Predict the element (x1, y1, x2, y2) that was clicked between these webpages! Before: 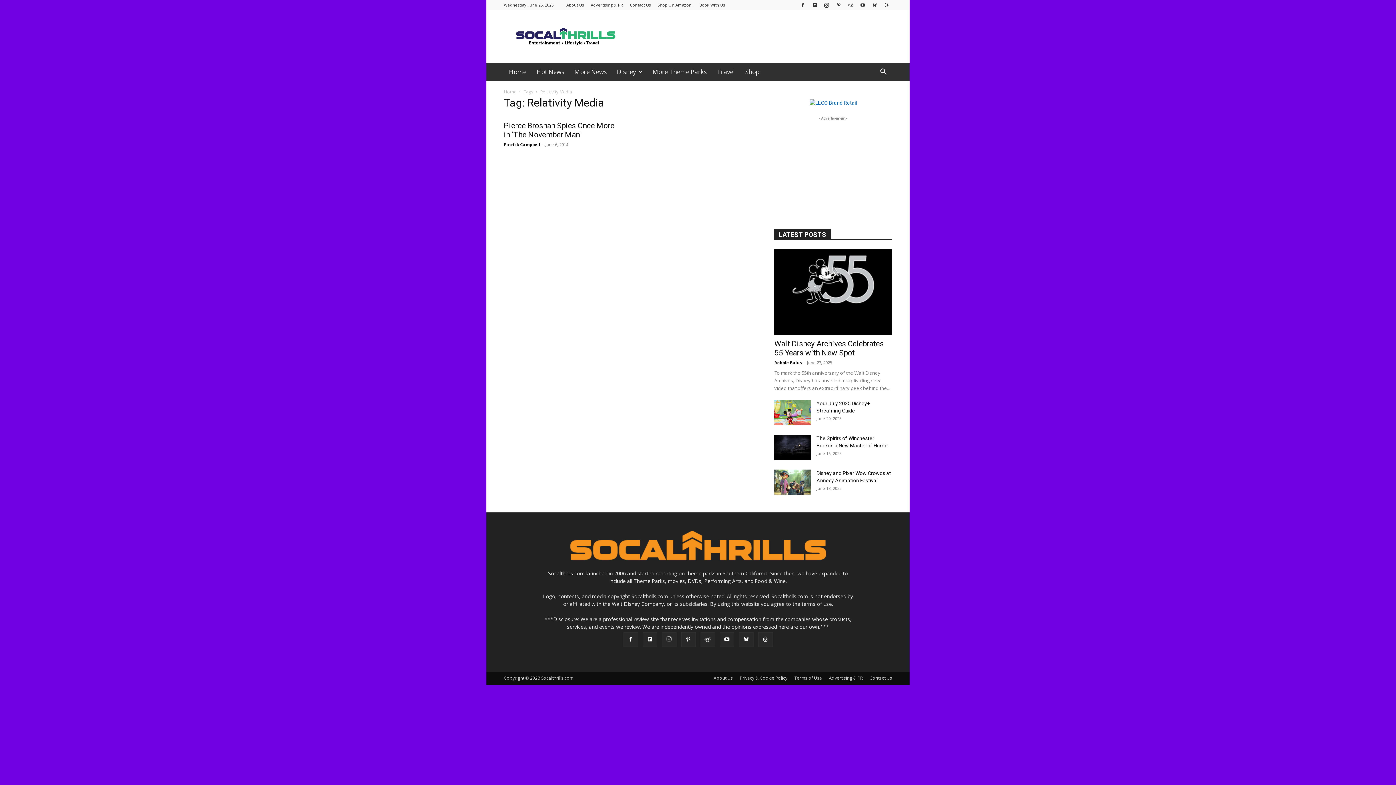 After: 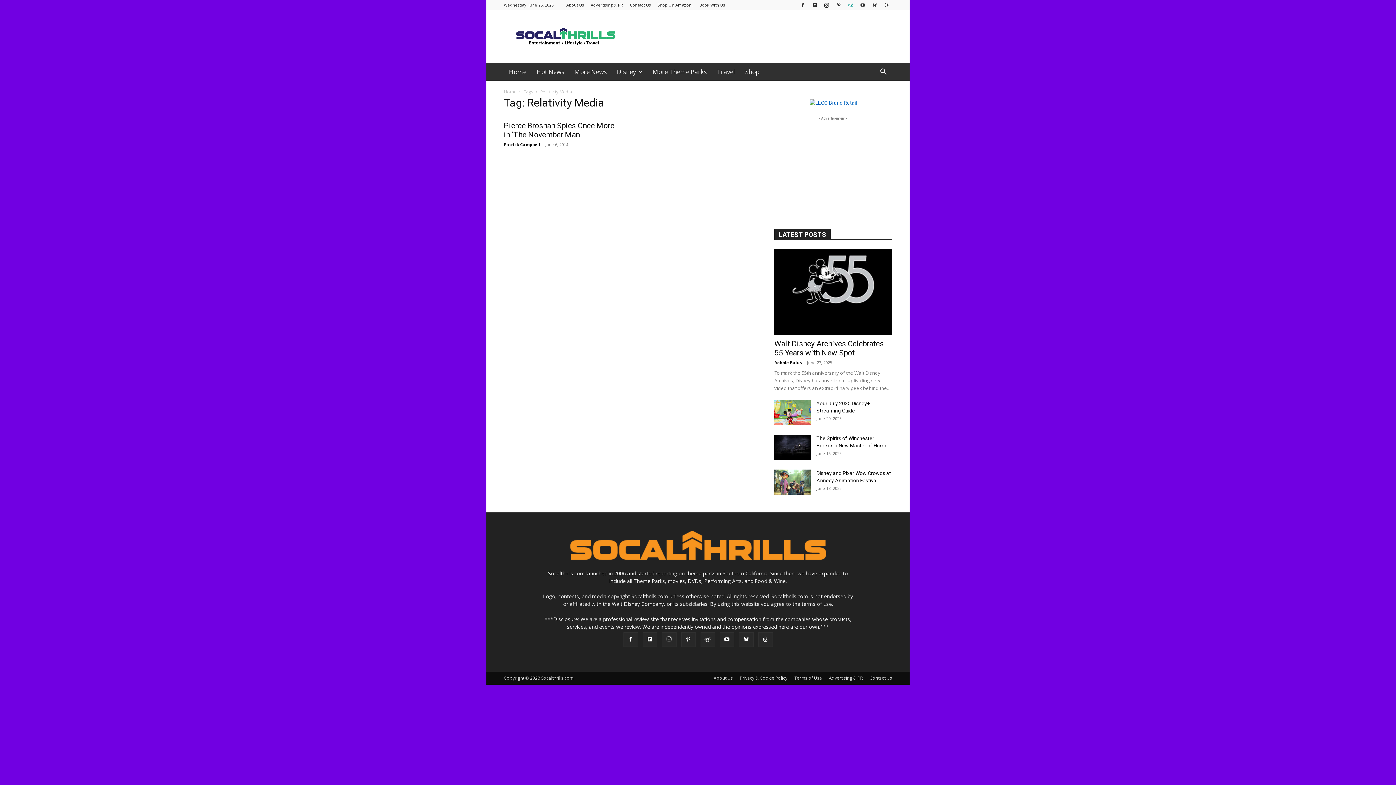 Action: bbox: (845, 0, 856, 9)